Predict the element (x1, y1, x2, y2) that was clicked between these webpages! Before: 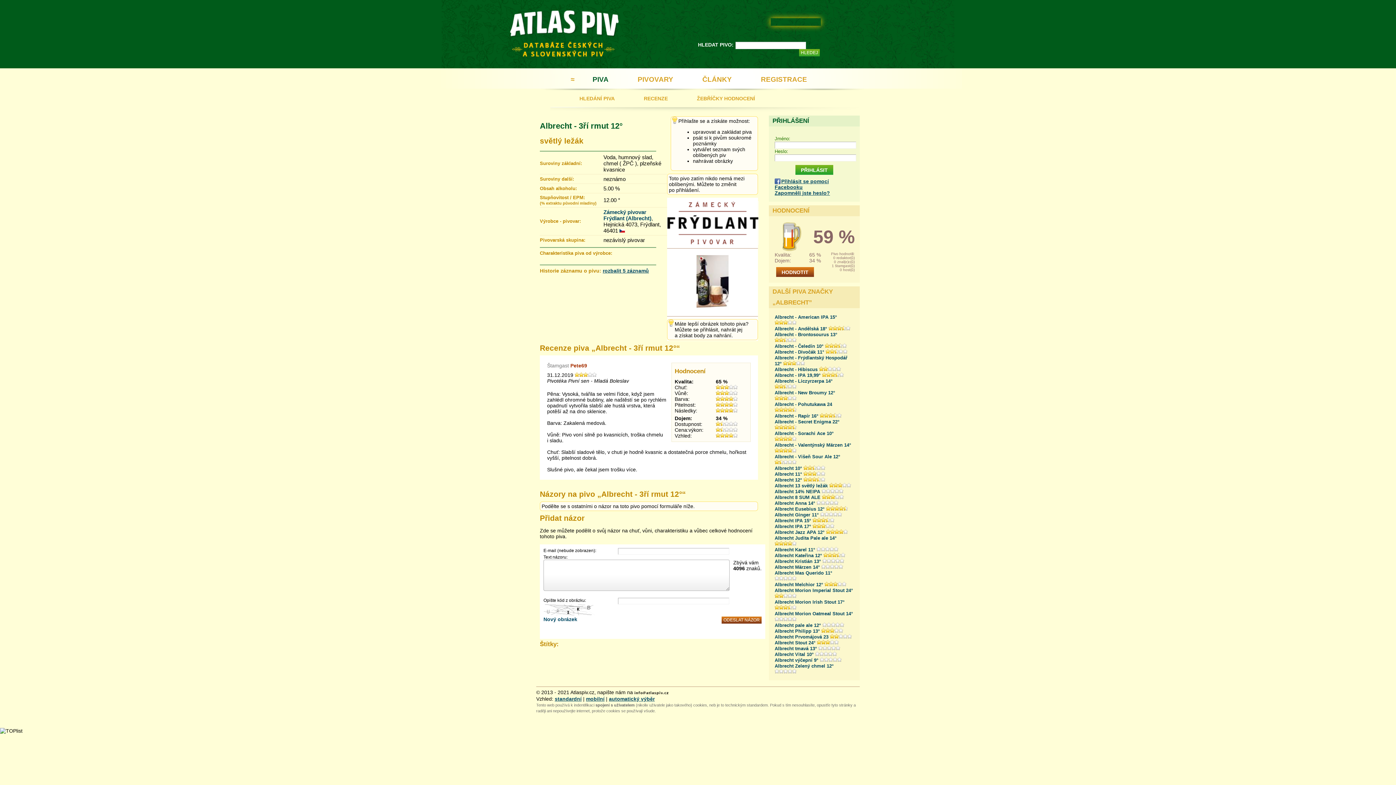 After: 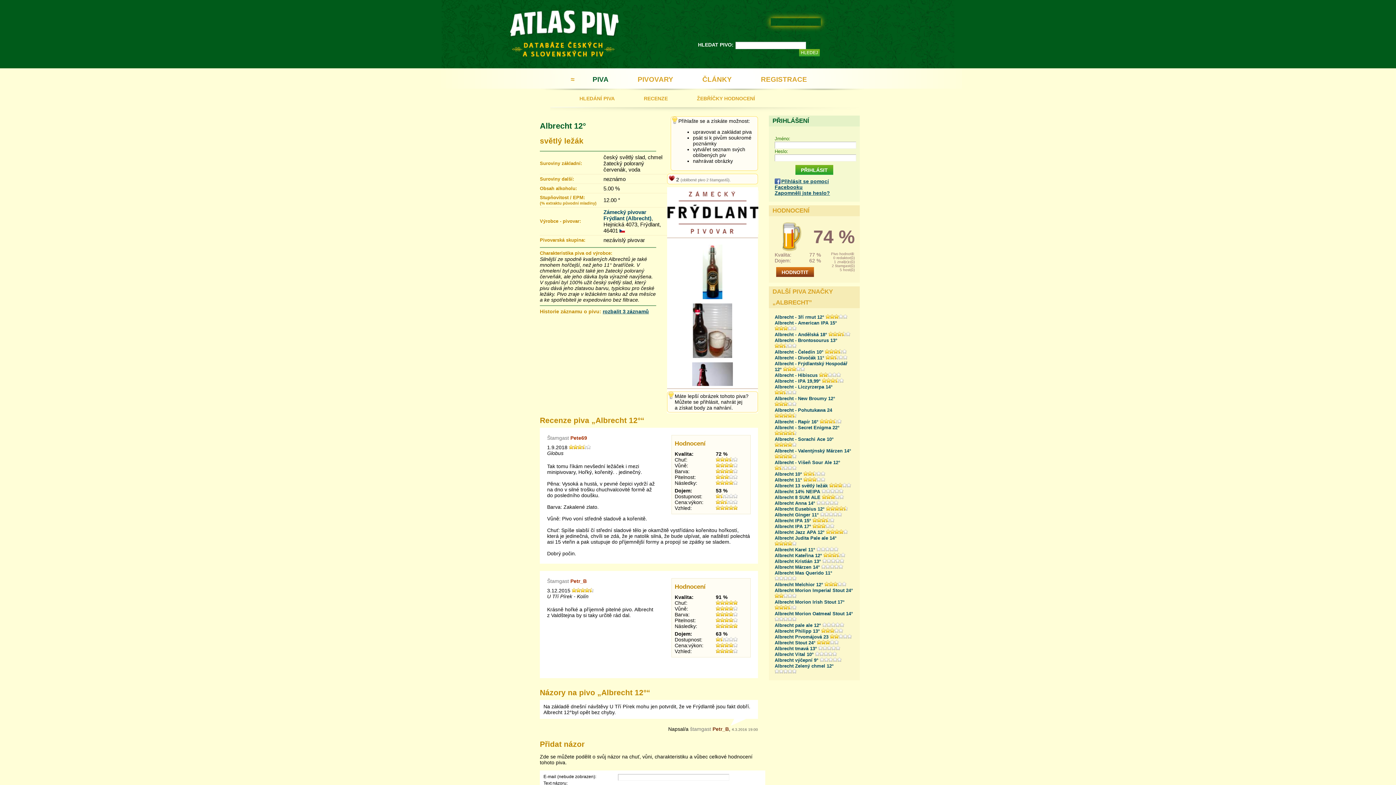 Action: bbox: (774, 477, 802, 482) label: Albrecht 12°